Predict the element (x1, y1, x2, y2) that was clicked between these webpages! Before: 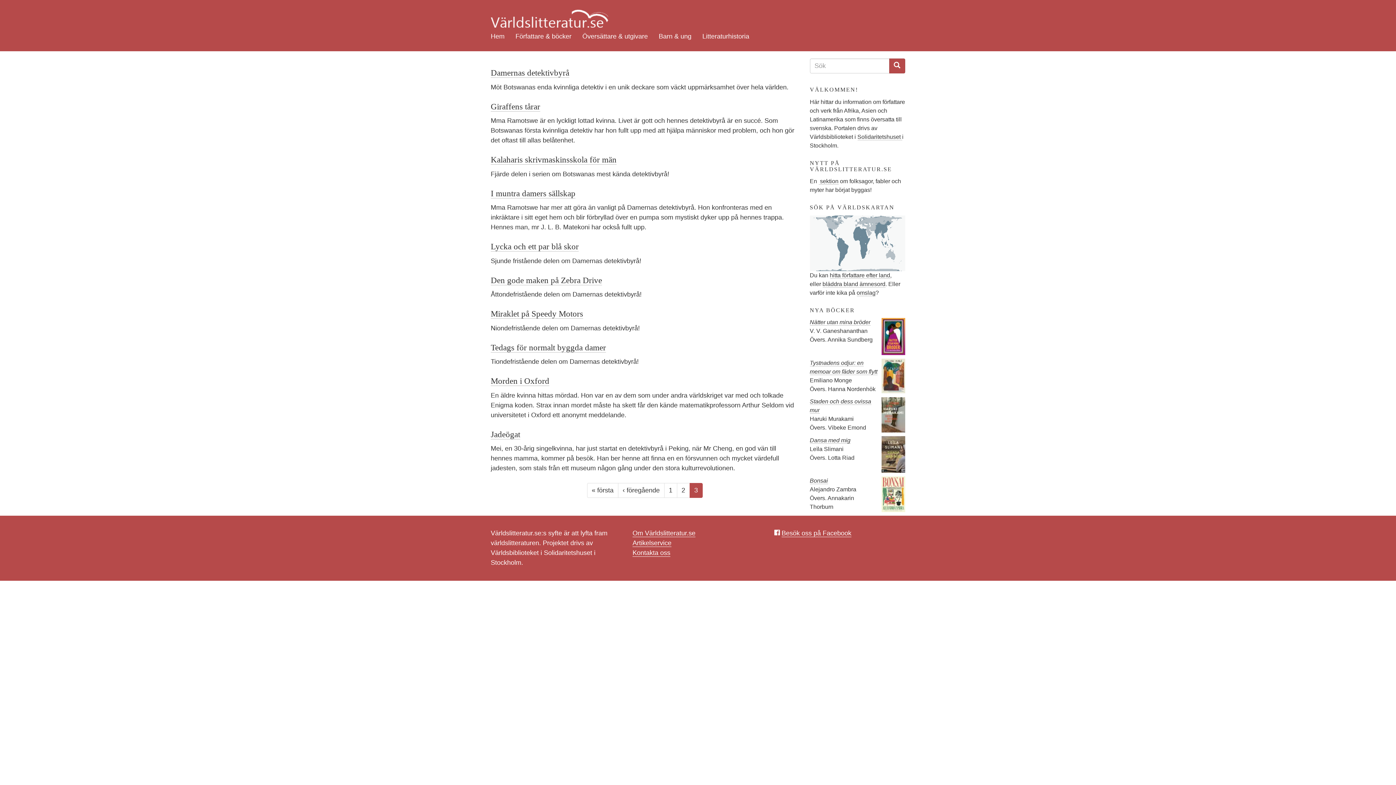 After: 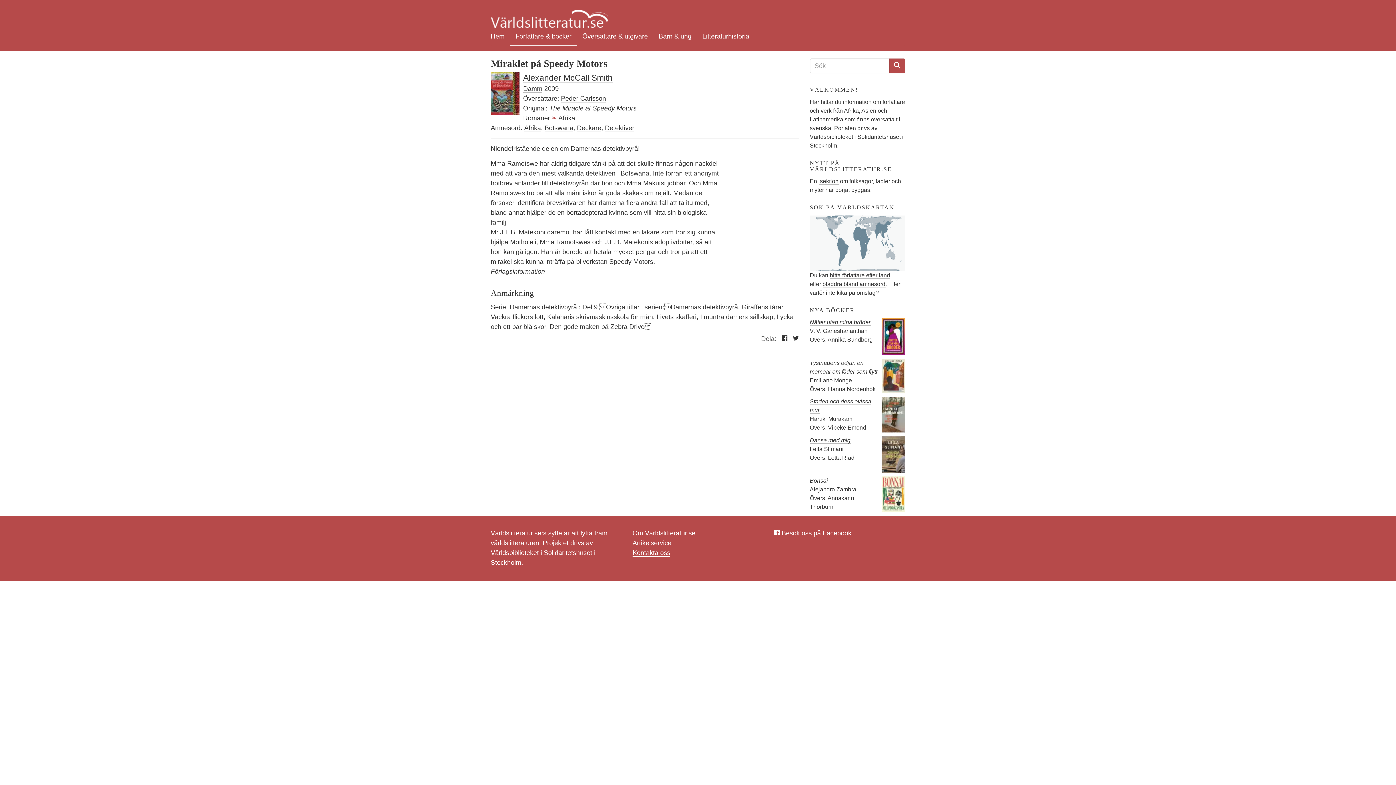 Action: bbox: (490, 309, 583, 318) label: Miraklet på Speedy Motors